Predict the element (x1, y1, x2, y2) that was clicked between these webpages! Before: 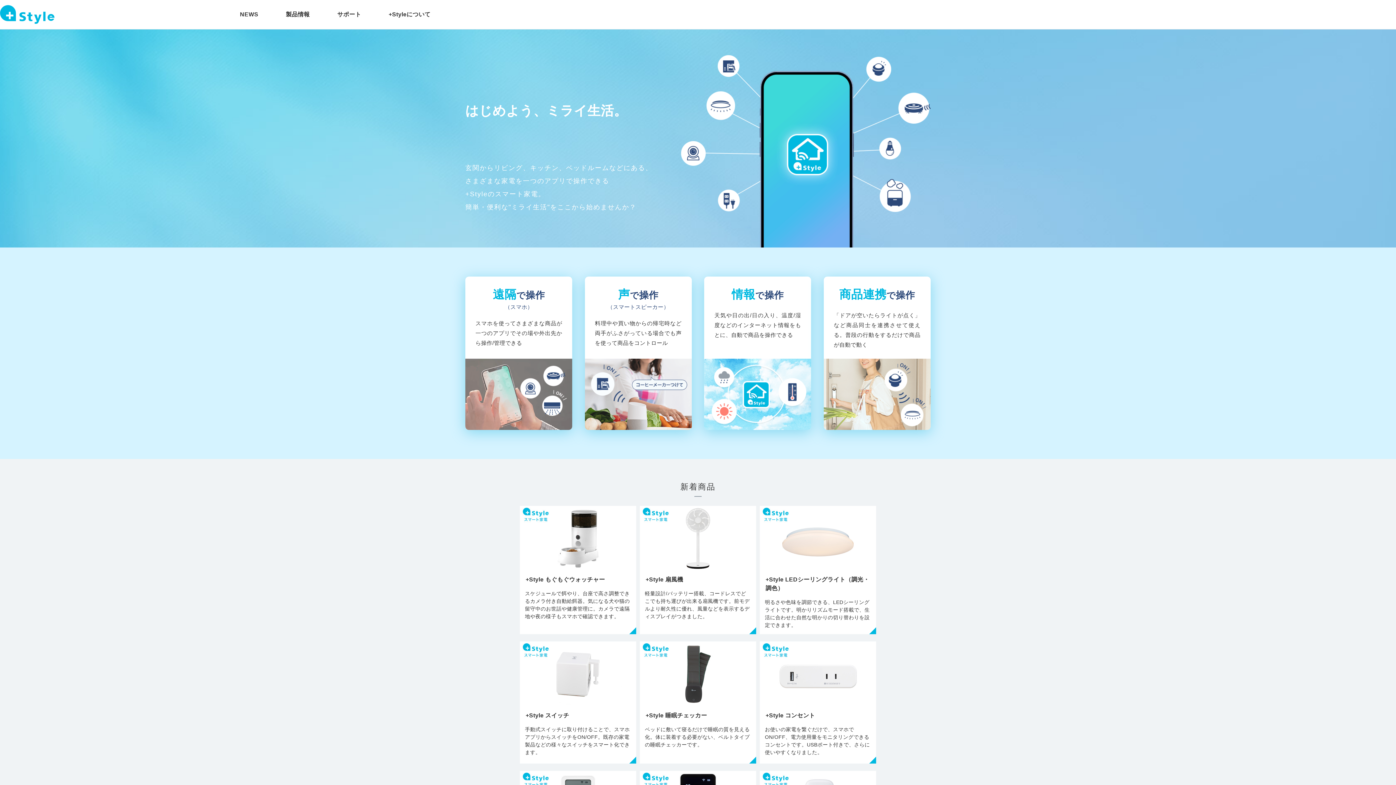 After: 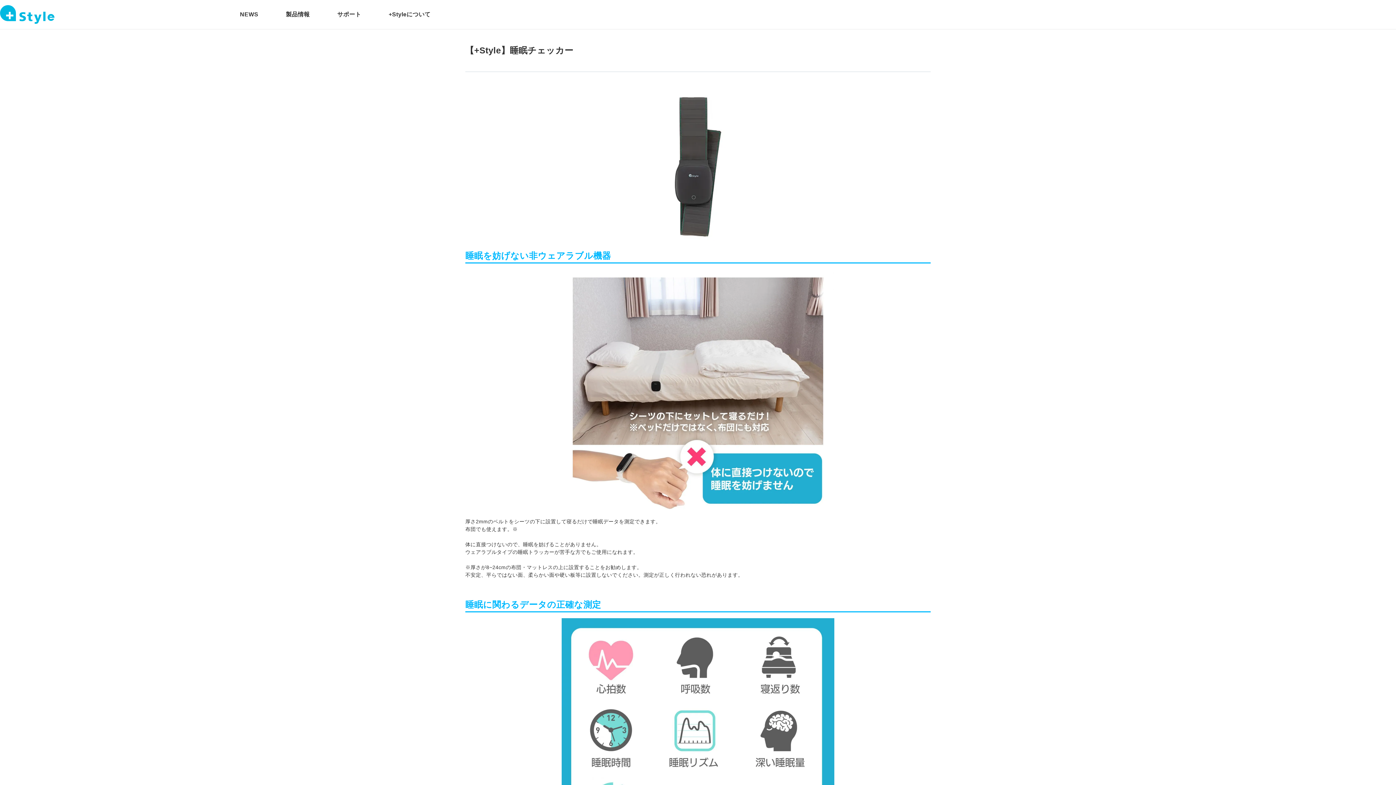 Action: label: +Style 睡眠チェッカー
ベッドに敷いて寝るだけで睡眠の質を見える化。体に装着する必要がない、ベルトタイプの睡眠チェッカーです。 bbox: (640, 641, 756, 764)